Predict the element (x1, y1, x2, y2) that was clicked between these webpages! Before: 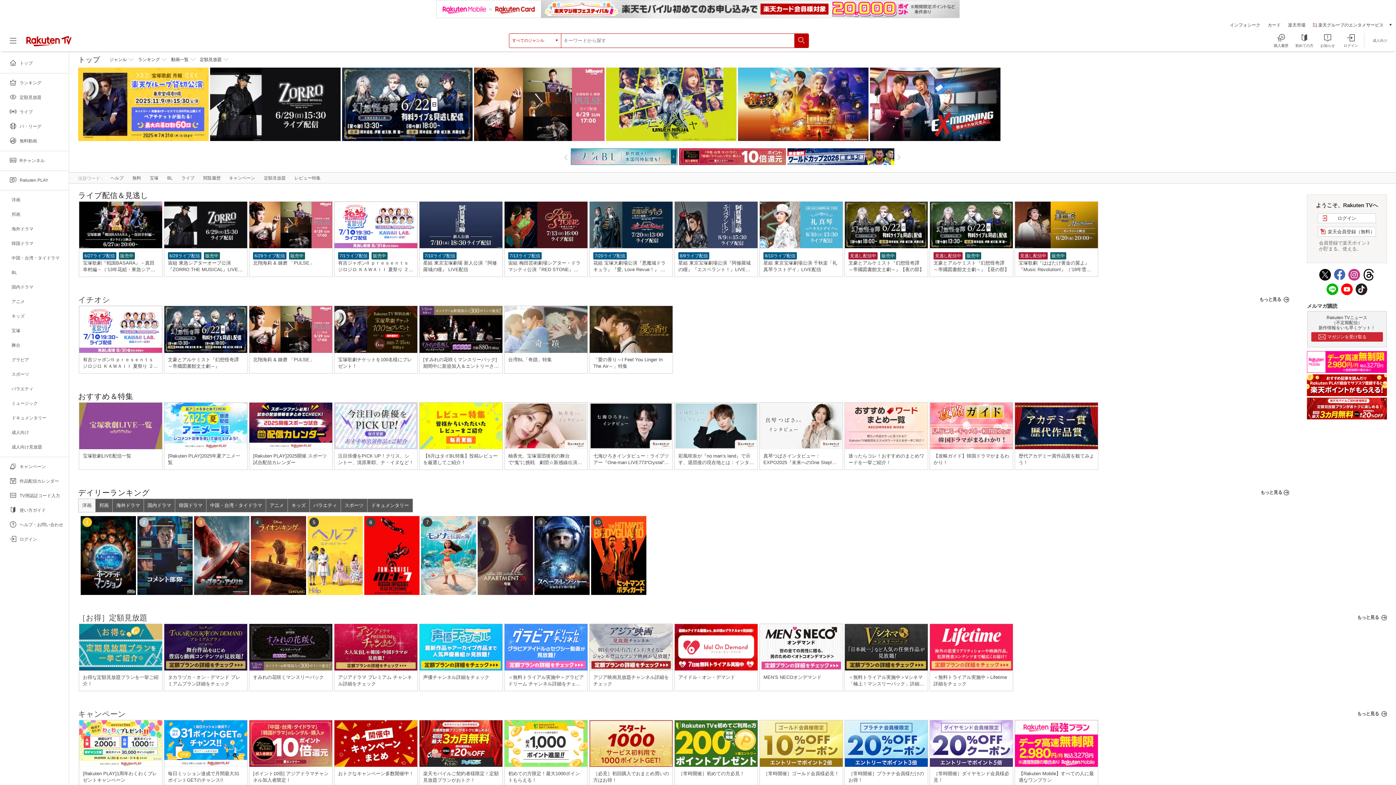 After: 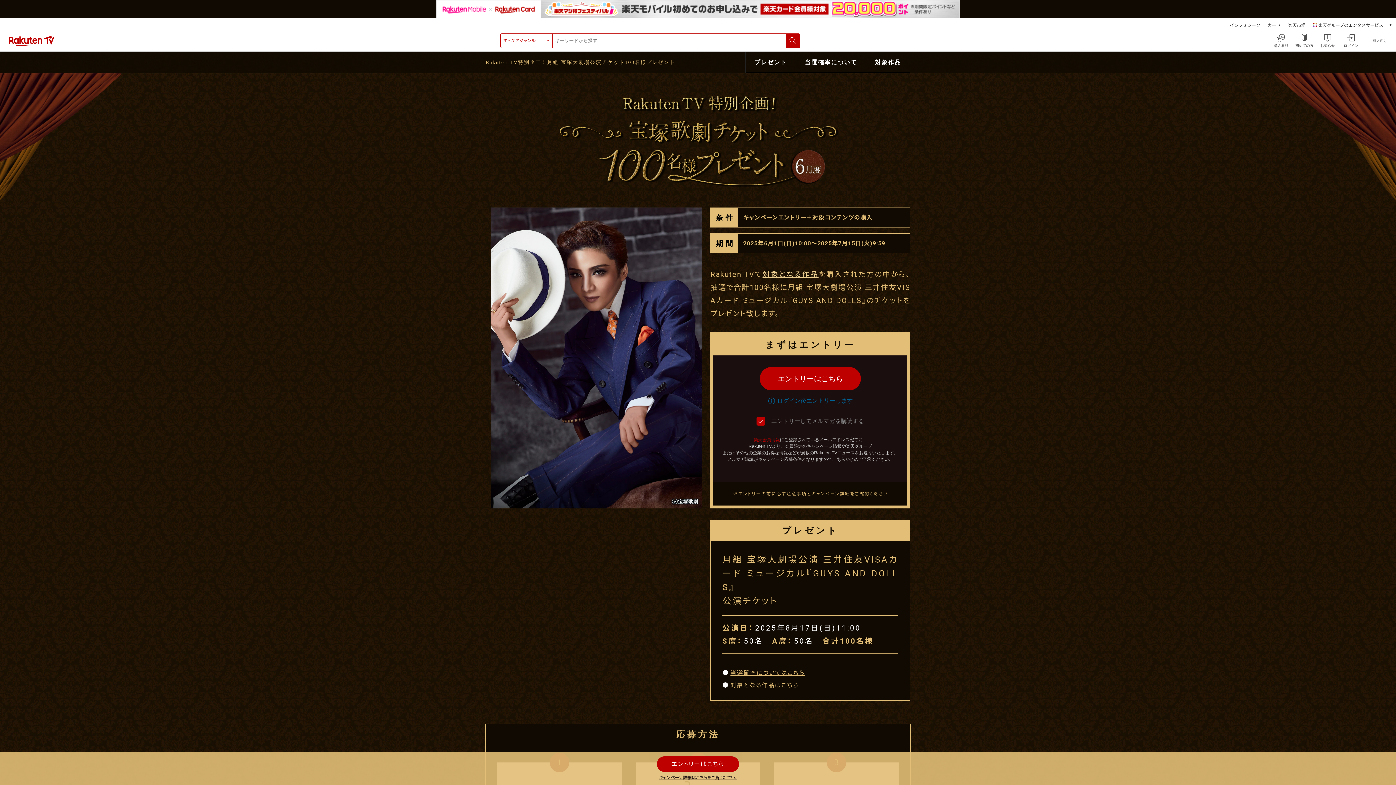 Action: label: 宝塚歌劇チケットを100名様にプレゼント！ bbox: (338, 356, 413, 369)